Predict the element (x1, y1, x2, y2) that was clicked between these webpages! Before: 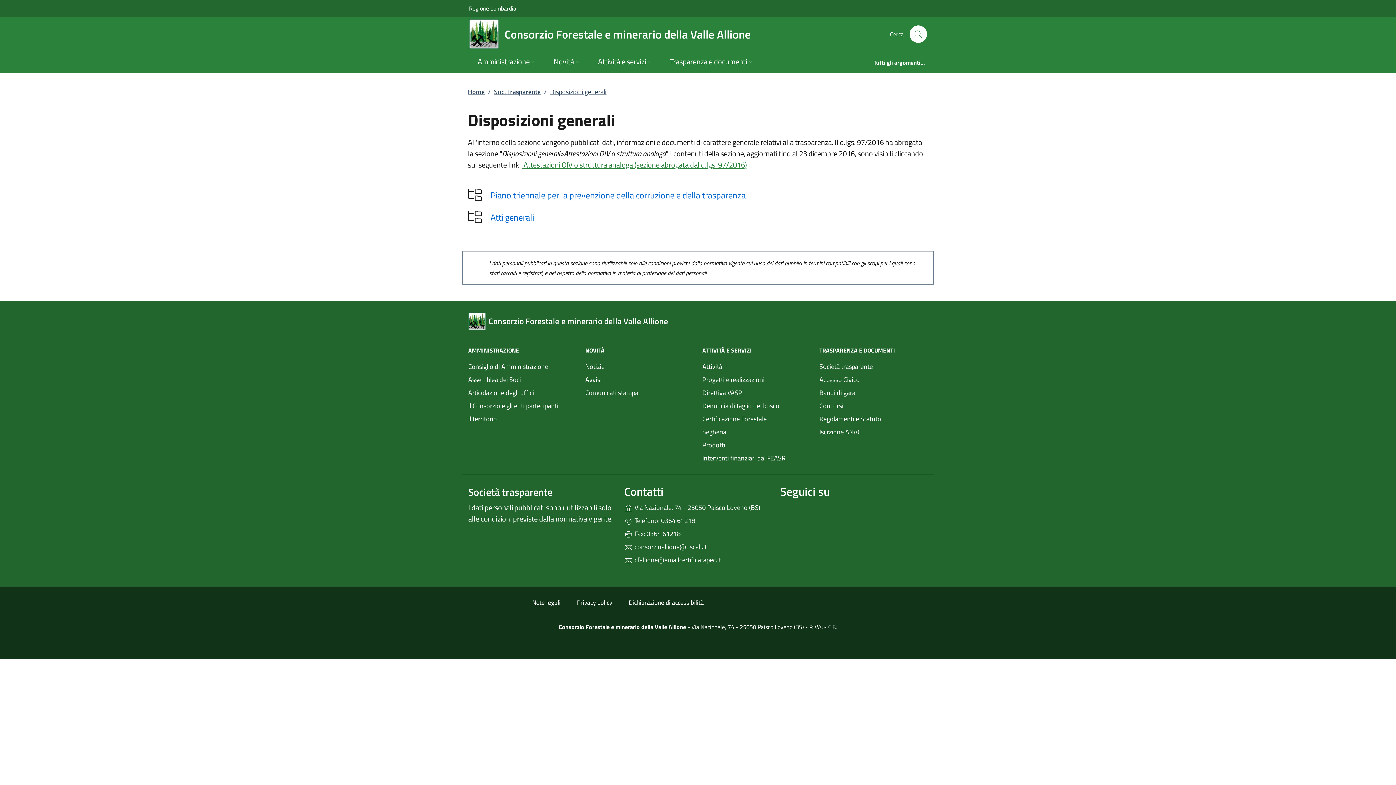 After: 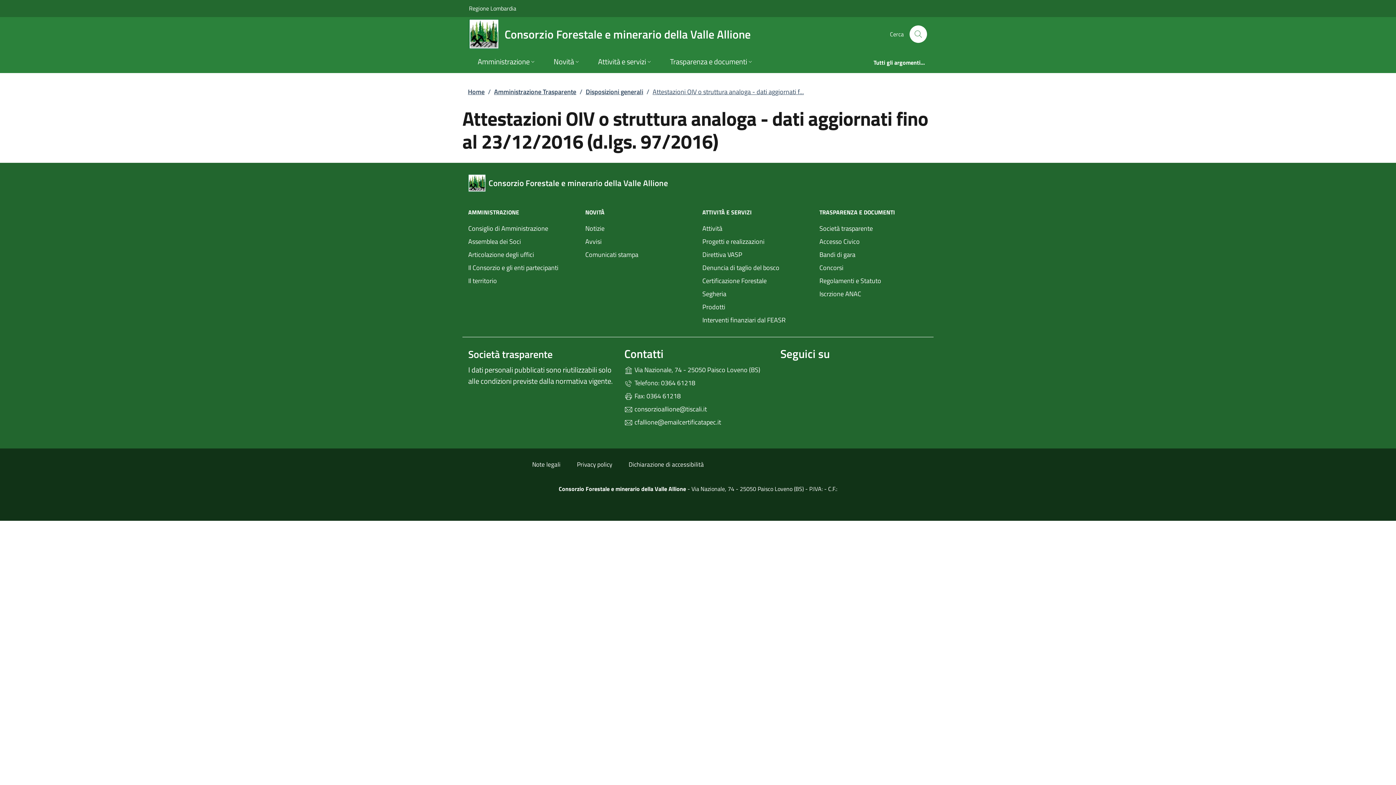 Action: label:  Attestazioni OIV o struttura analoga (sezione abrogata dal d.lgs. 97/2016) bbox: (522, 159, 746, 170)